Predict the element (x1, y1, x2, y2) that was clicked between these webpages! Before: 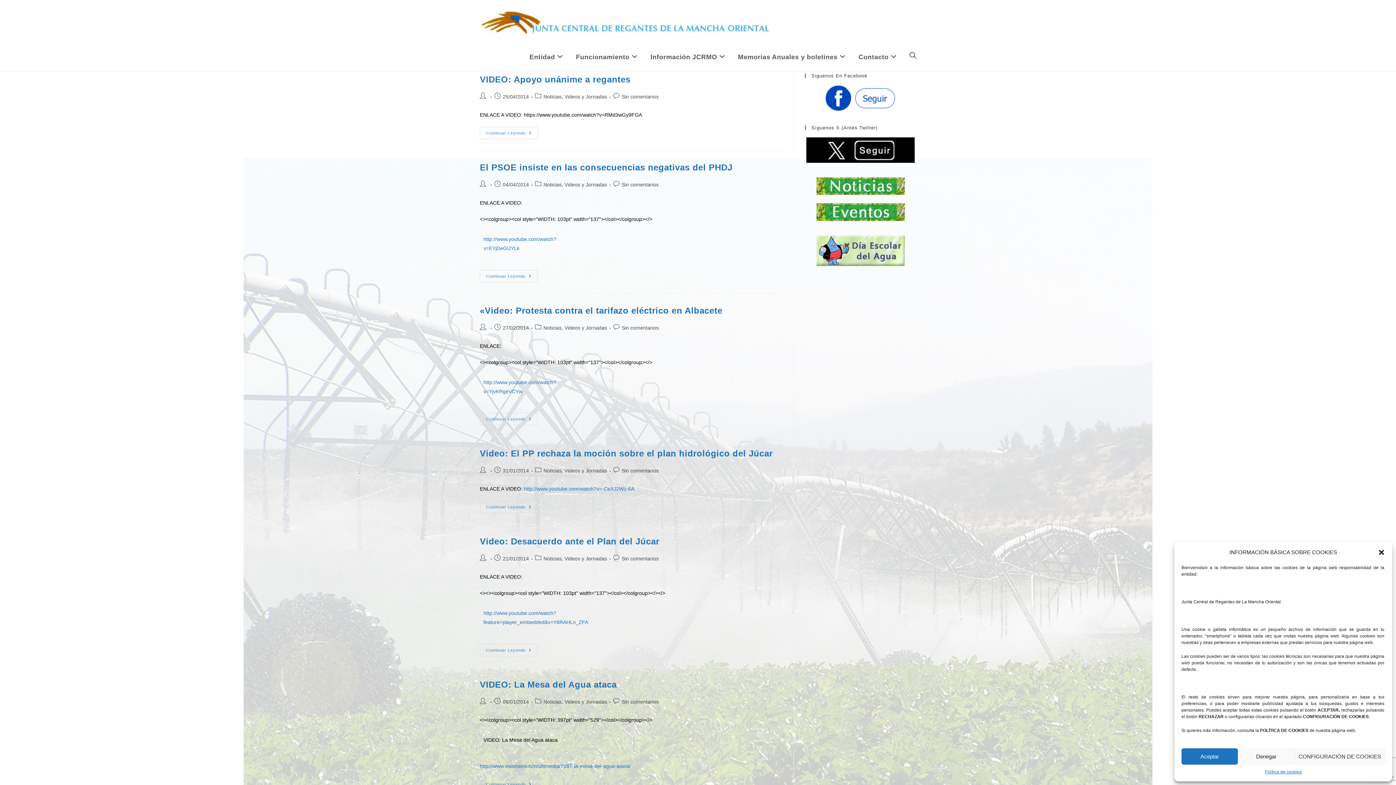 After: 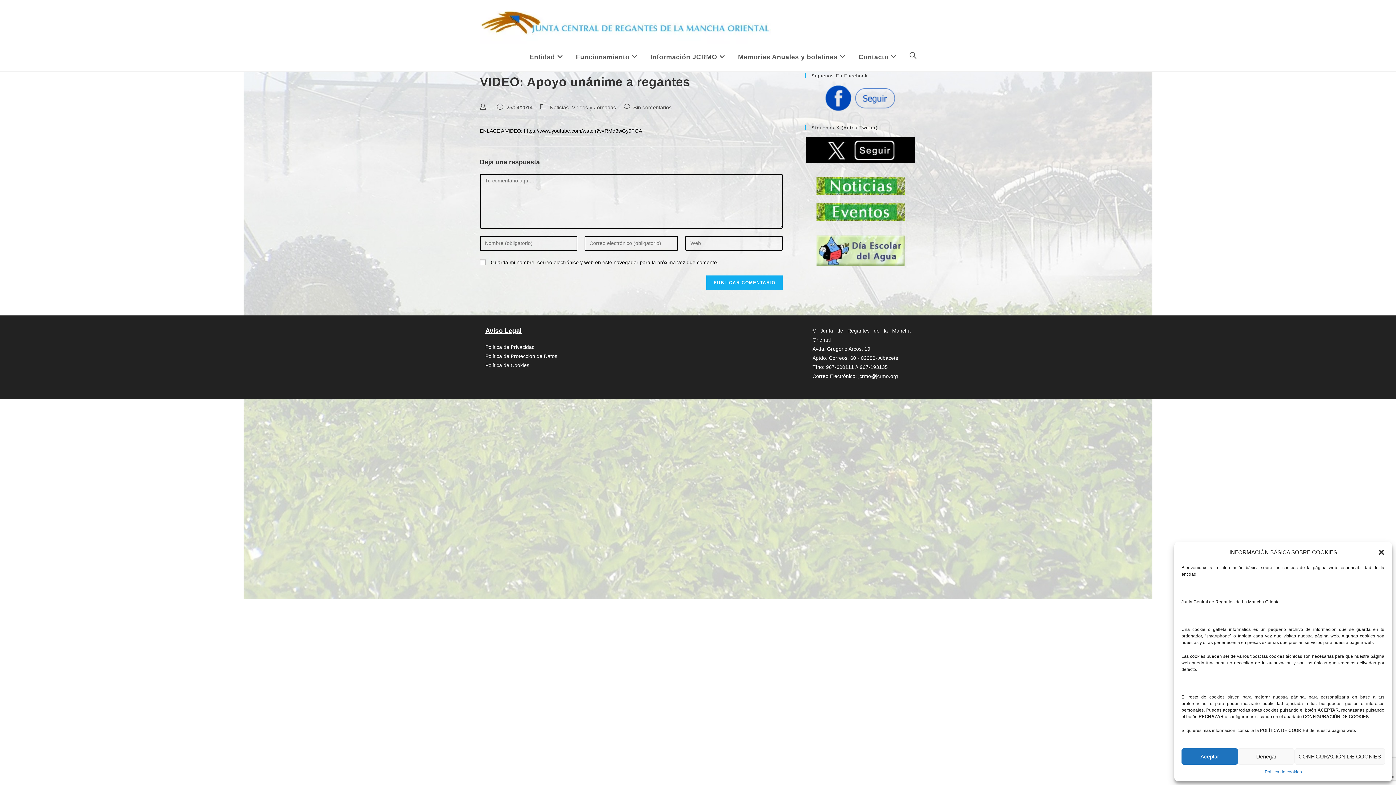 Action: label: Sin comentarios bbox: (621, 93, 658, 99)